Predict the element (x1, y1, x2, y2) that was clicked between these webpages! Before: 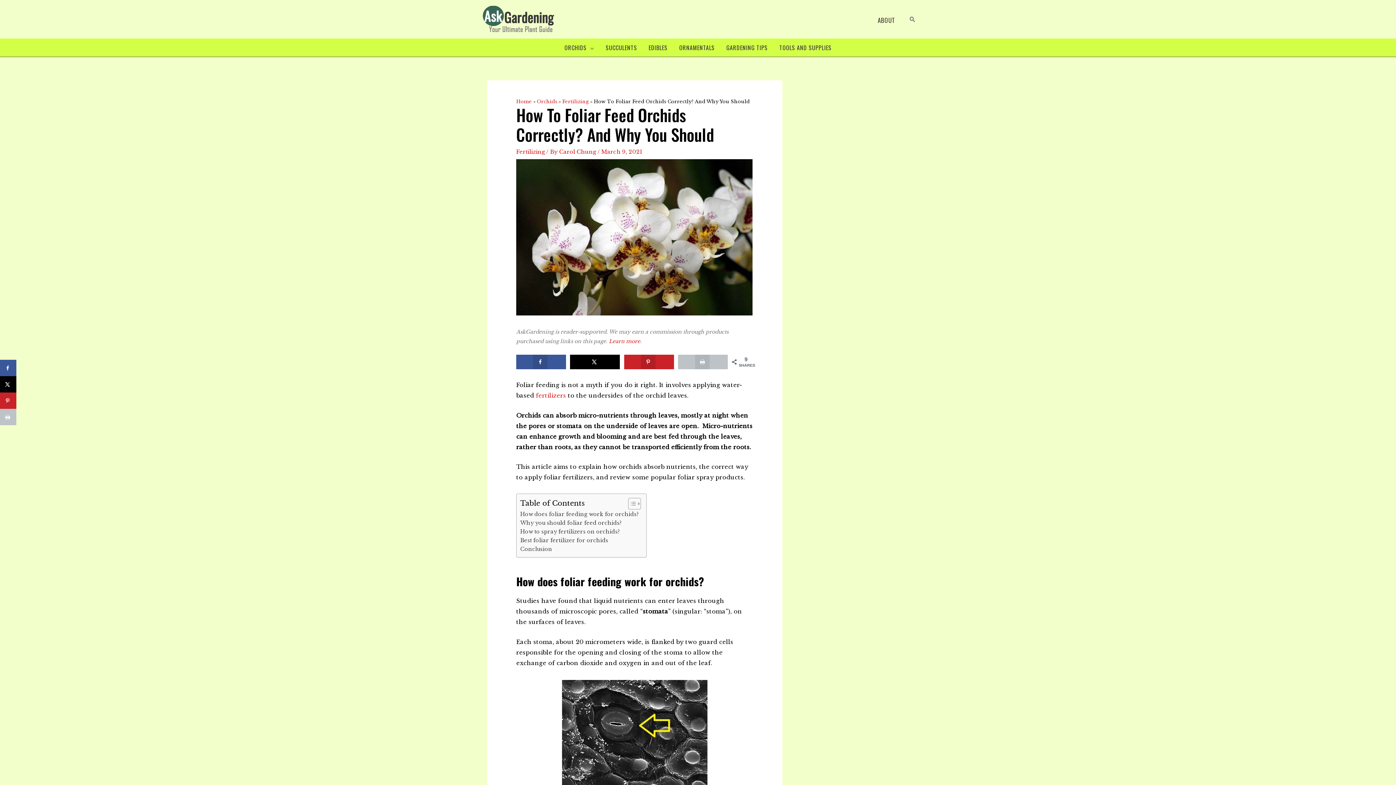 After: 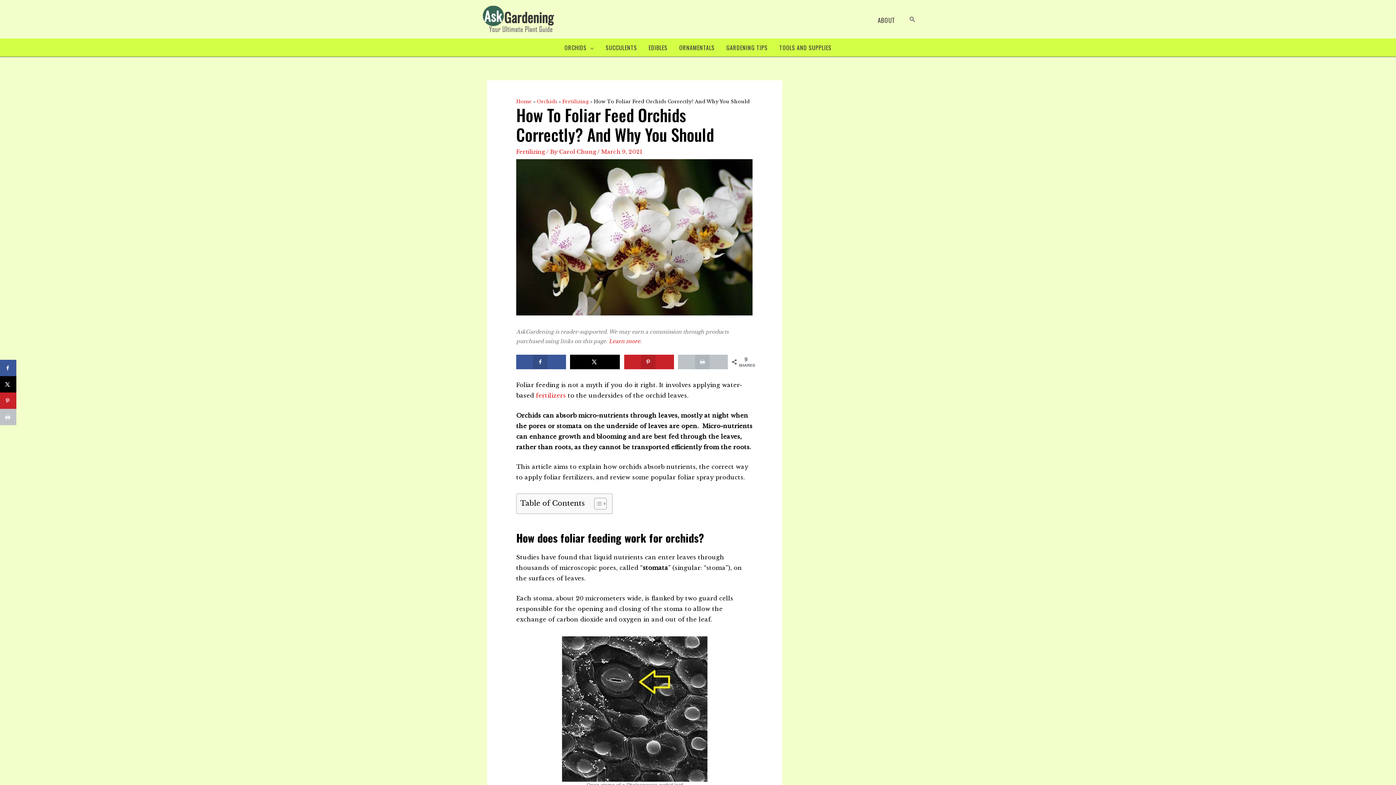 Action: label: Toggle Table of Content bbox: (622, 497, 639, 510)